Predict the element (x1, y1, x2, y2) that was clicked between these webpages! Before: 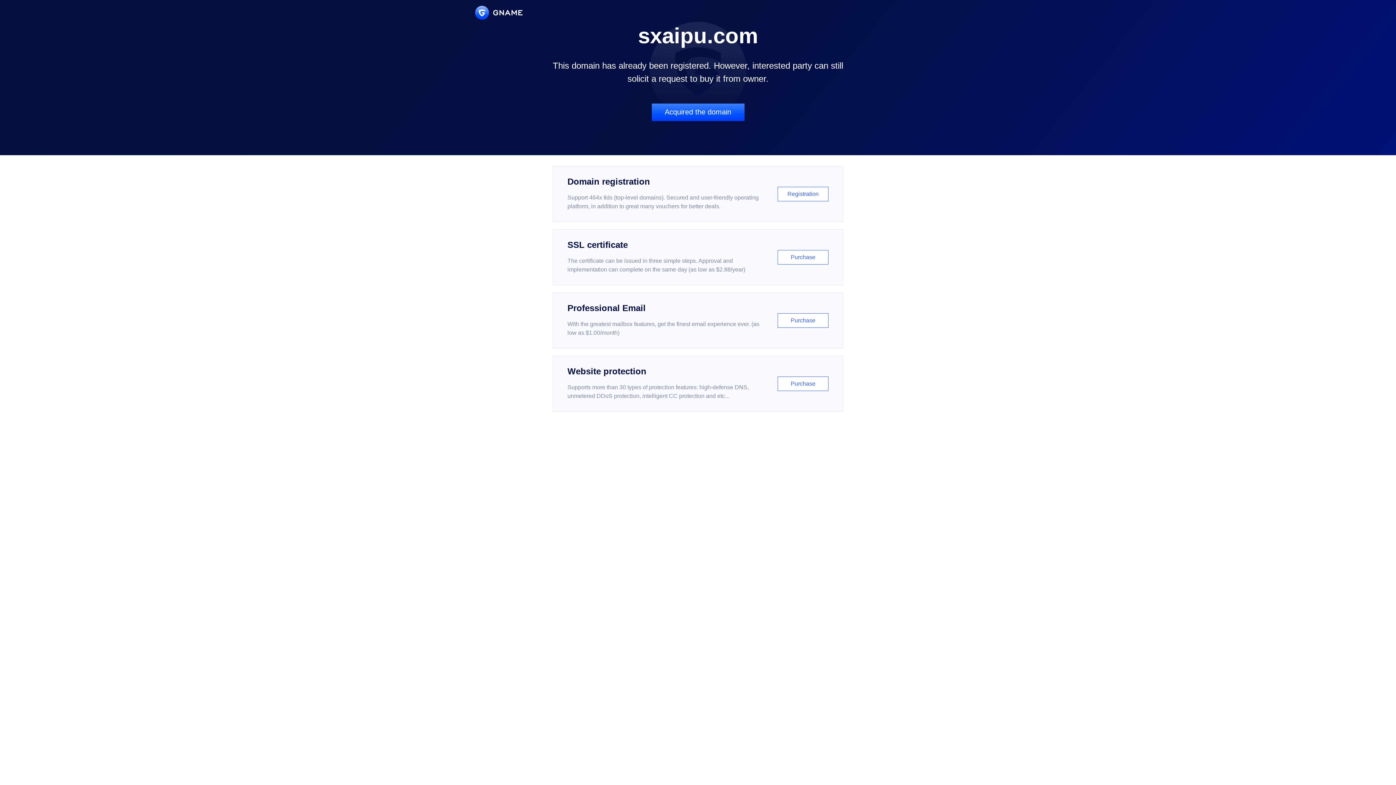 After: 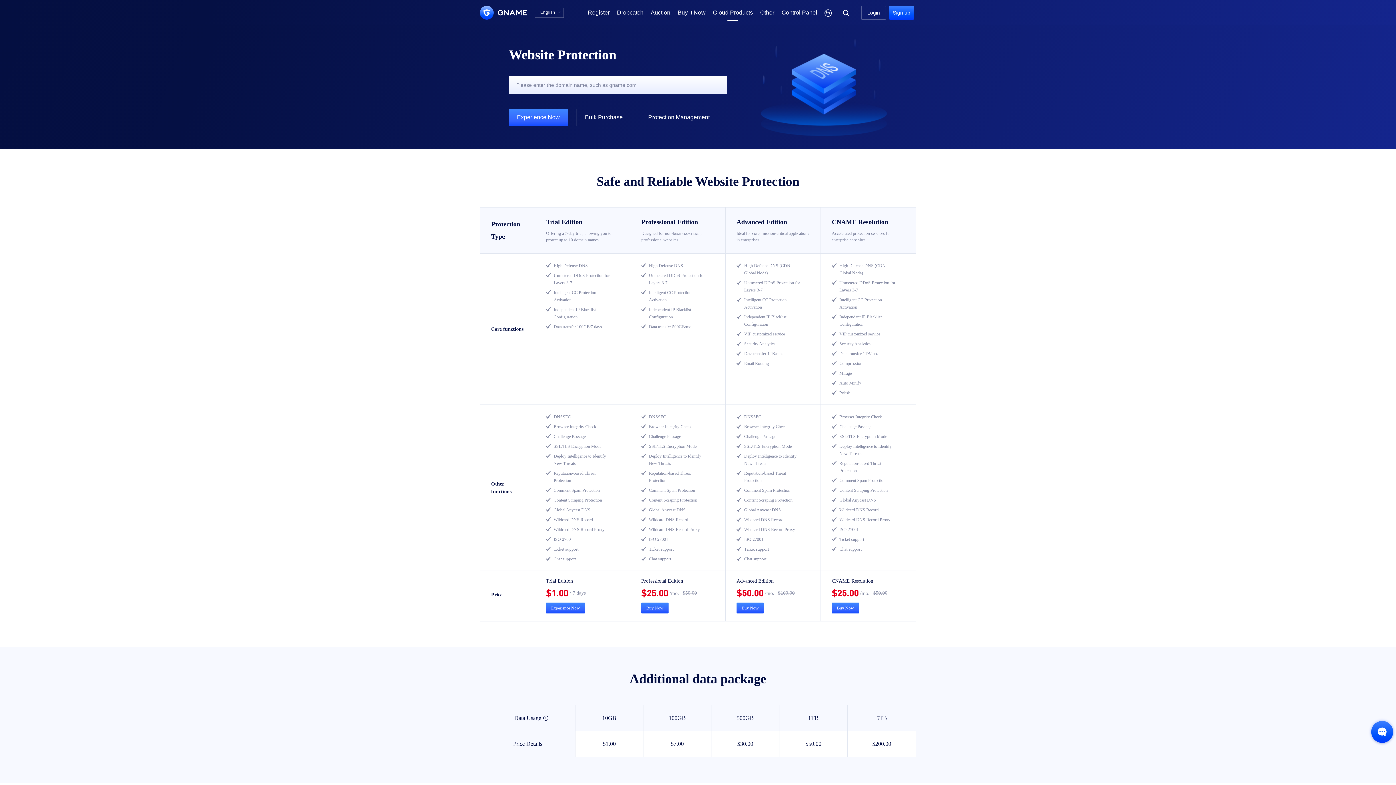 Action: label: Website protection

Supports more than 30 types of protection features: high-defense DNS, unmetered DDoS protection, intelligent CC protection and etc...

Purchase bbox: (552, 356, 843, 412)